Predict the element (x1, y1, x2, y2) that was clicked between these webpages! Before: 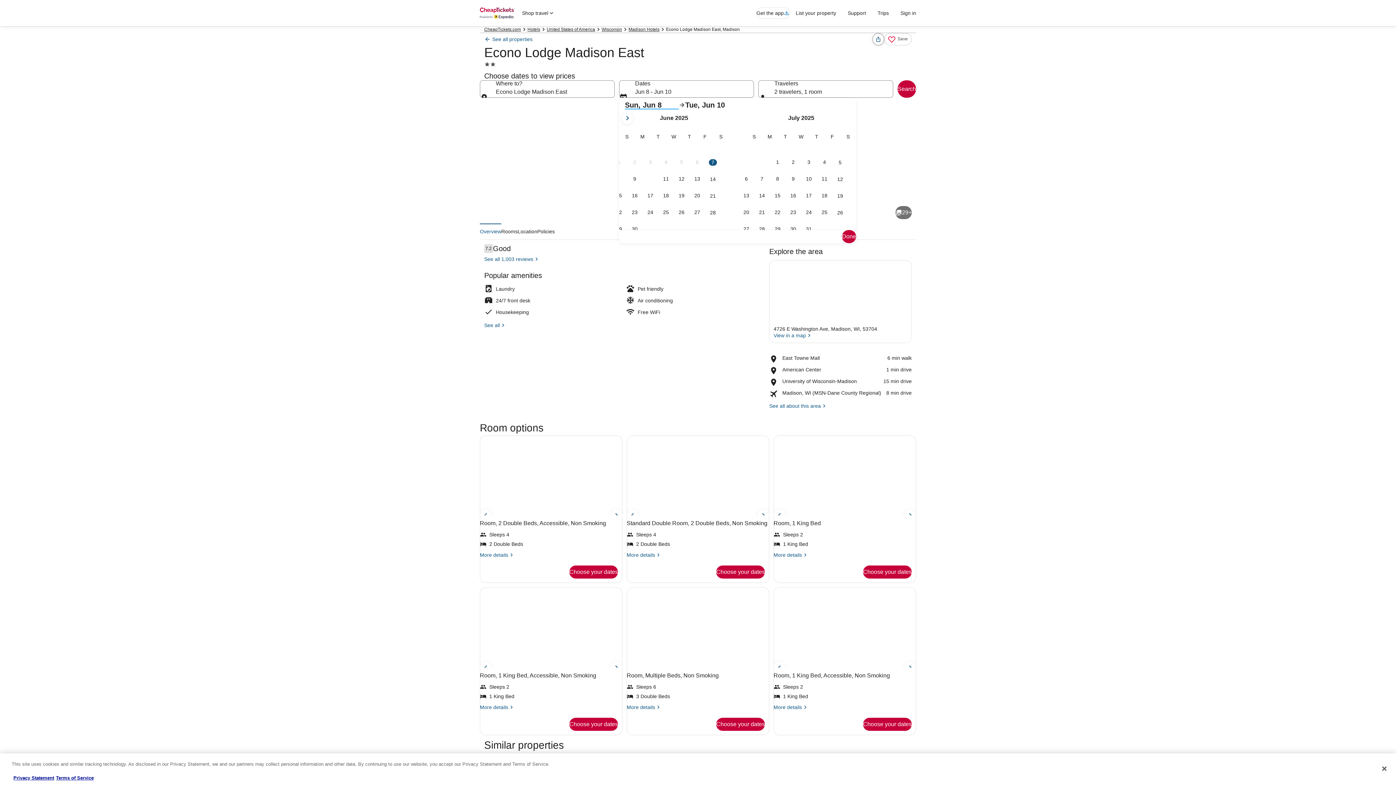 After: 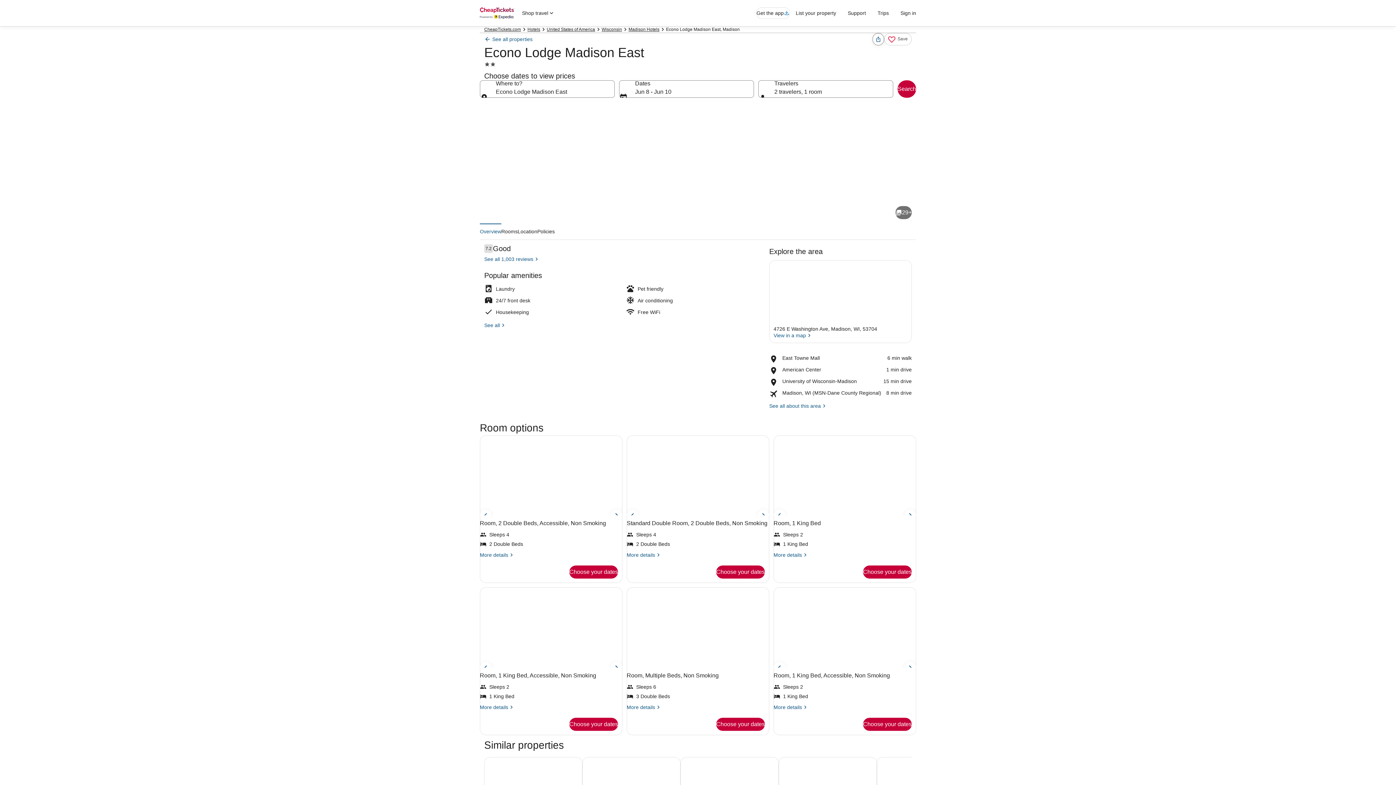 Action: label: Lobby bbox: (698, 223, 807, 284)